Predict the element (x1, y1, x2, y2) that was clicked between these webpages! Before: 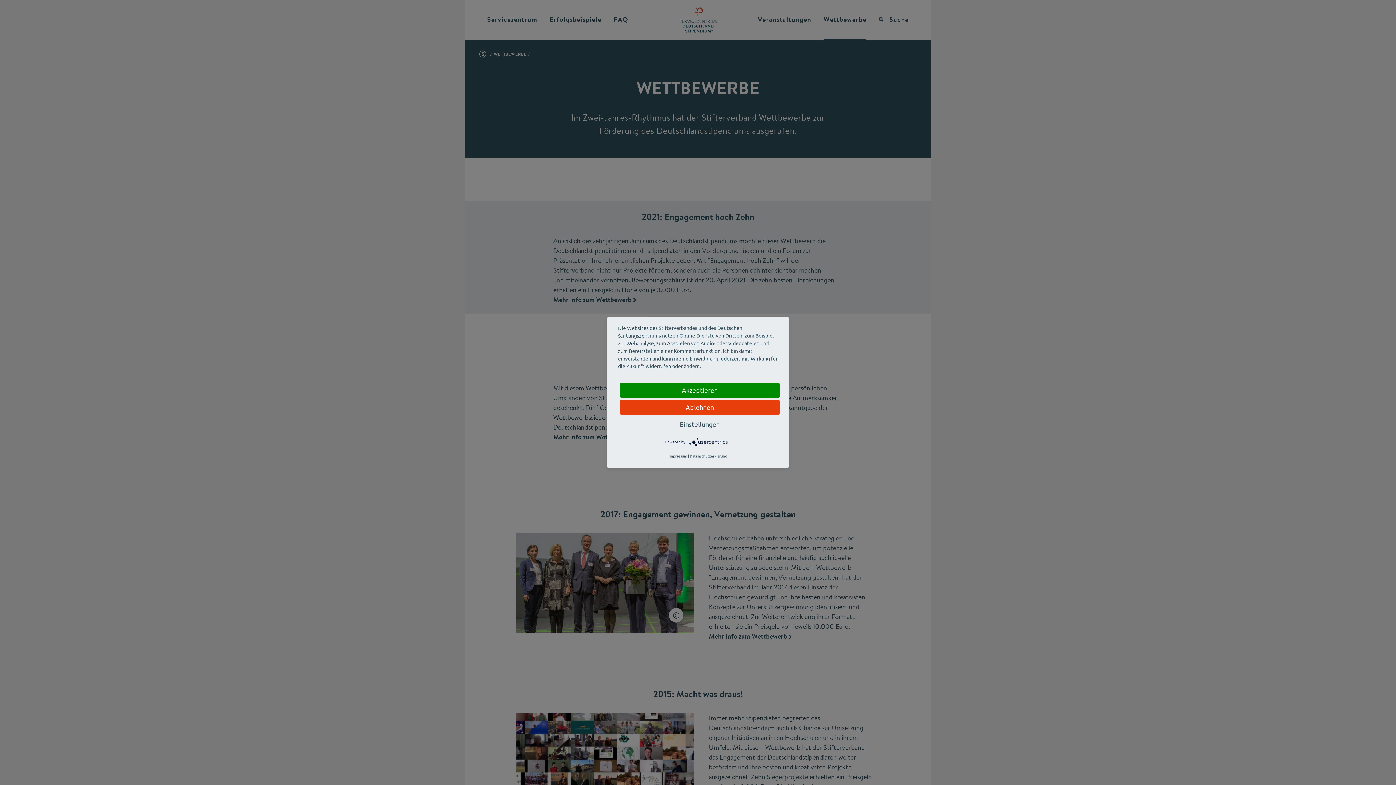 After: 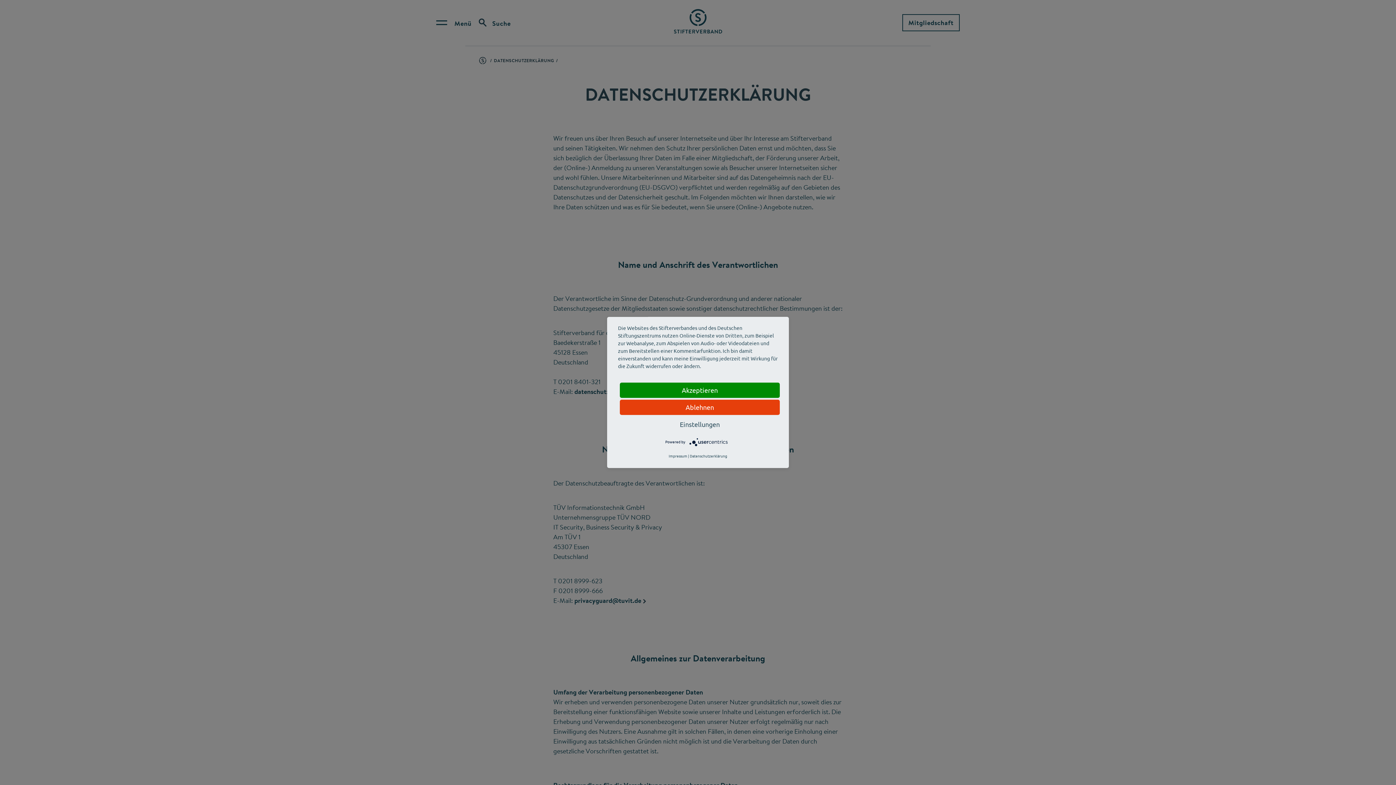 Action: bbox: (690, 451, 727, 461) label: Datenschutzerklärung